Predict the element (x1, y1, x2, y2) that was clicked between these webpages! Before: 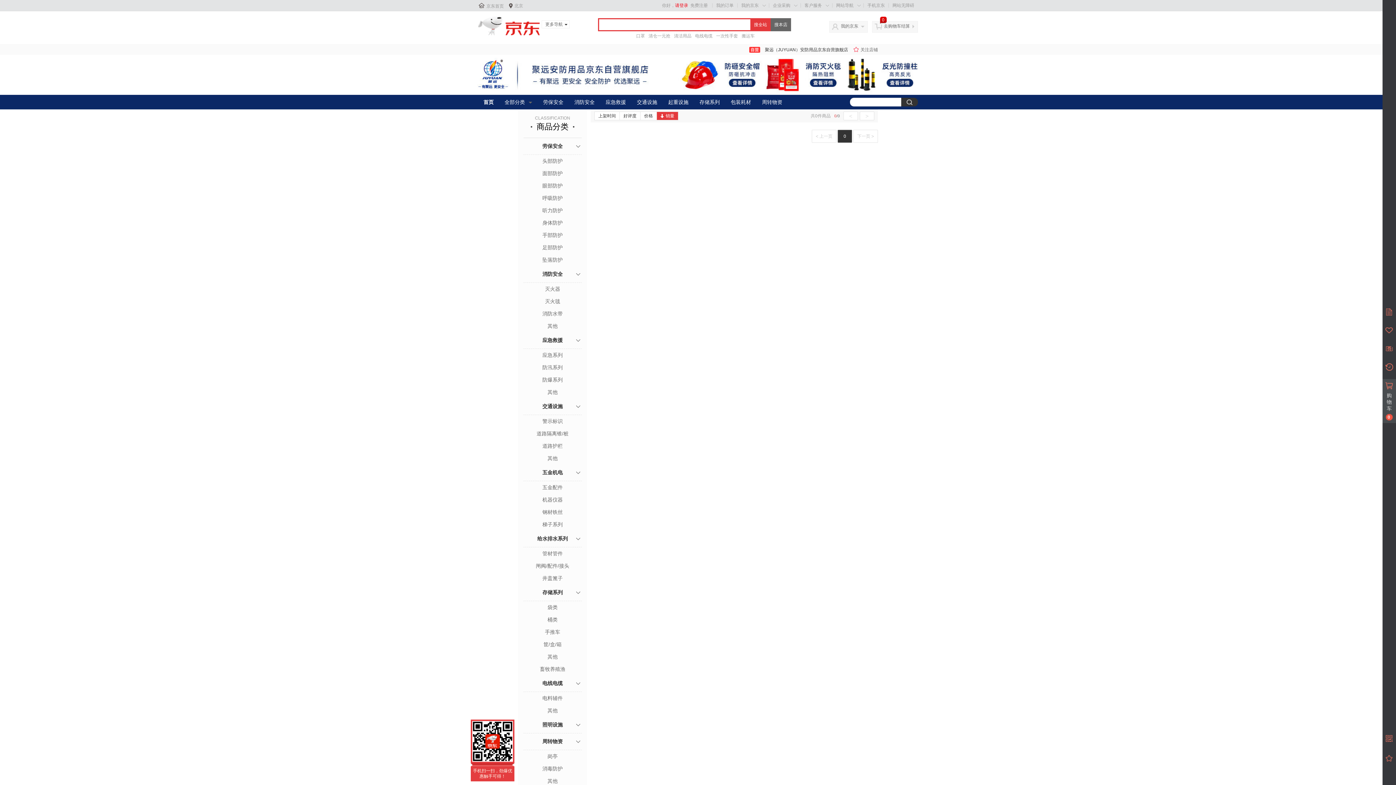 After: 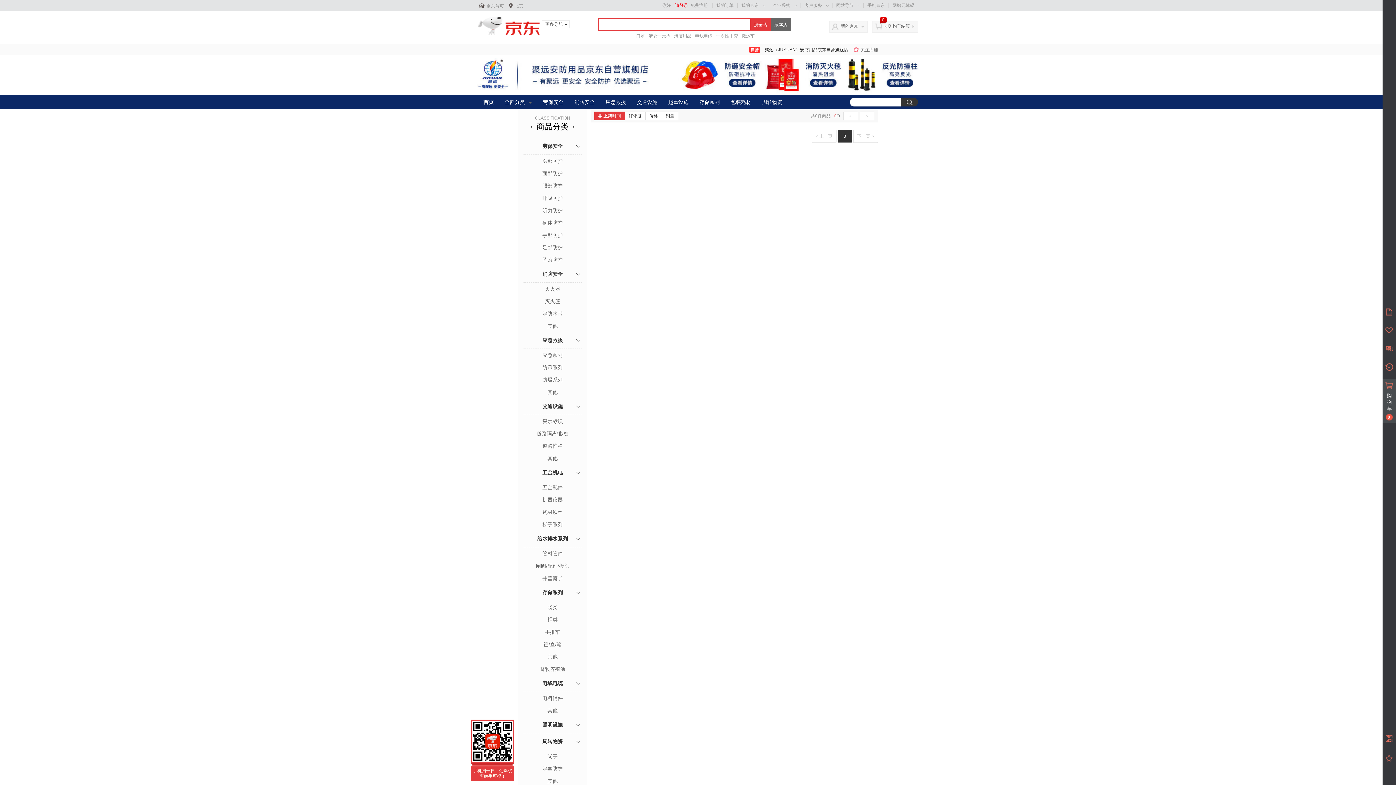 Action: label: 上架时间 bbox: (594, 111, 620, 120)